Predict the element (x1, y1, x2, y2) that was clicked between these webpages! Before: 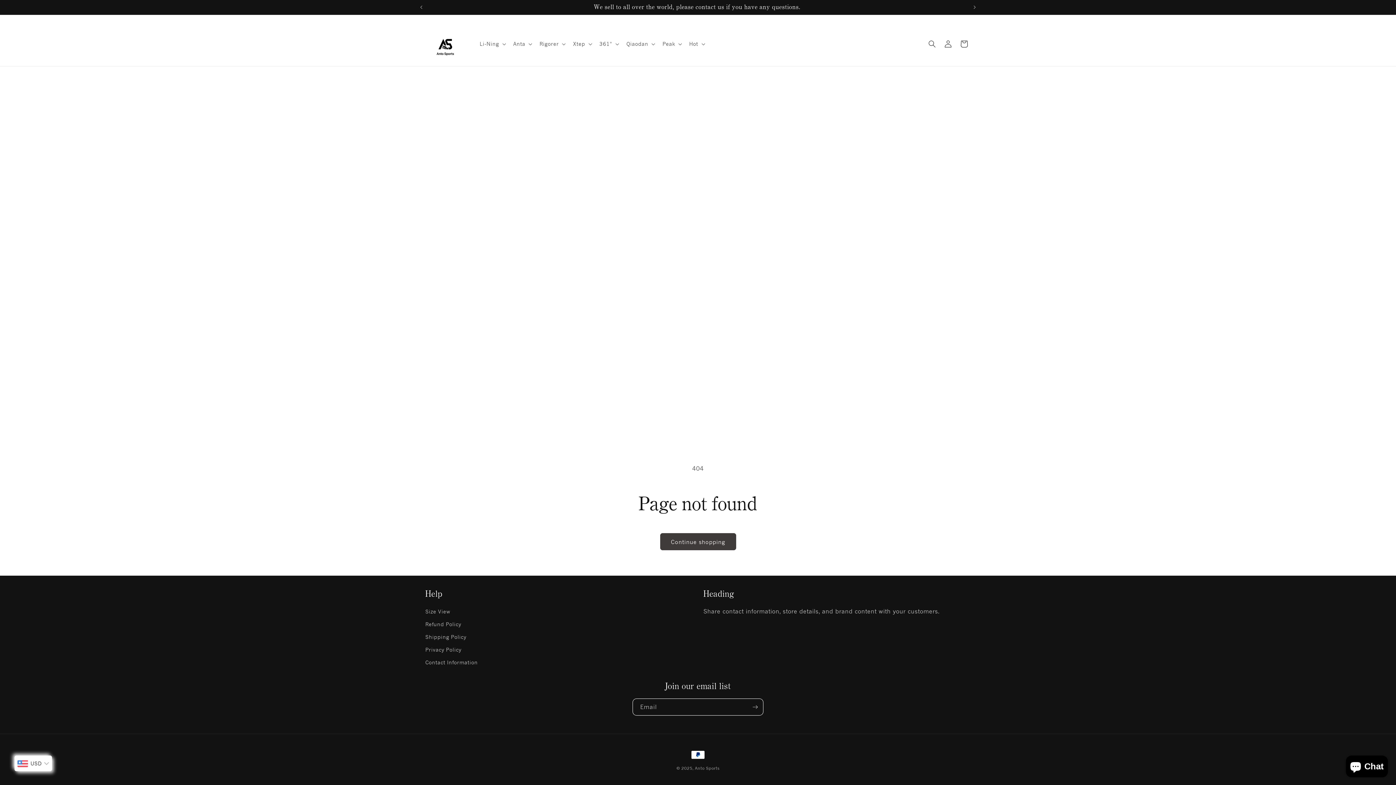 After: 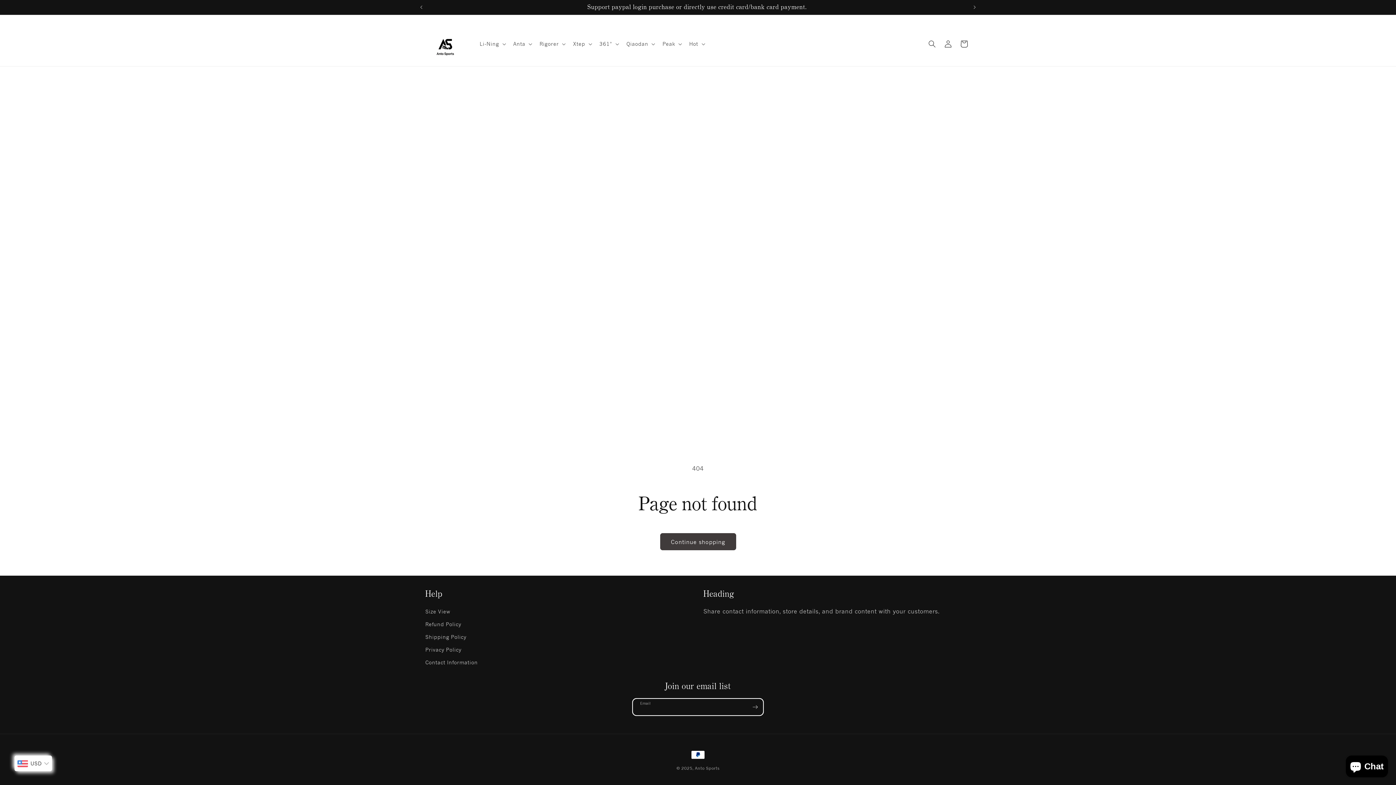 Action: label: Subscribe bbox: (747, 698, 763, 716)